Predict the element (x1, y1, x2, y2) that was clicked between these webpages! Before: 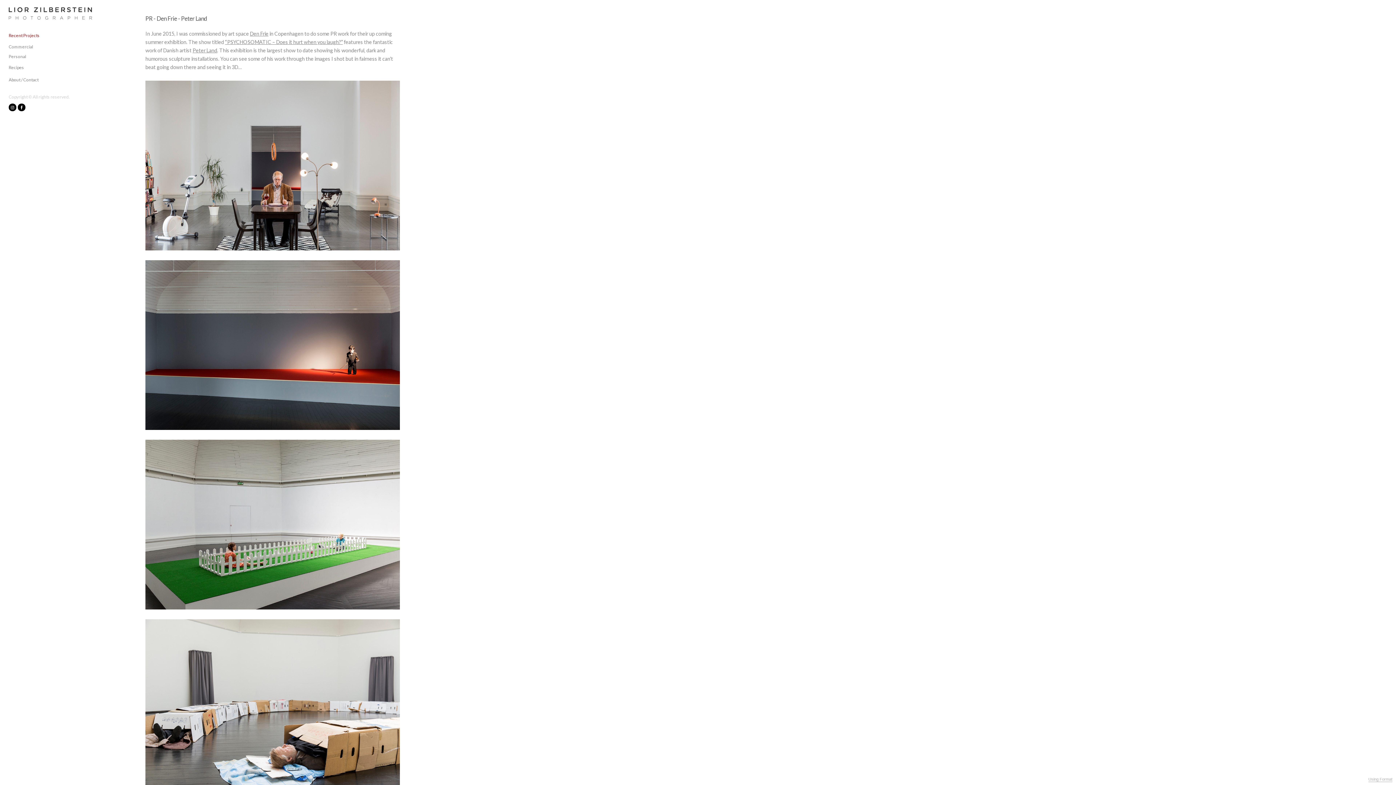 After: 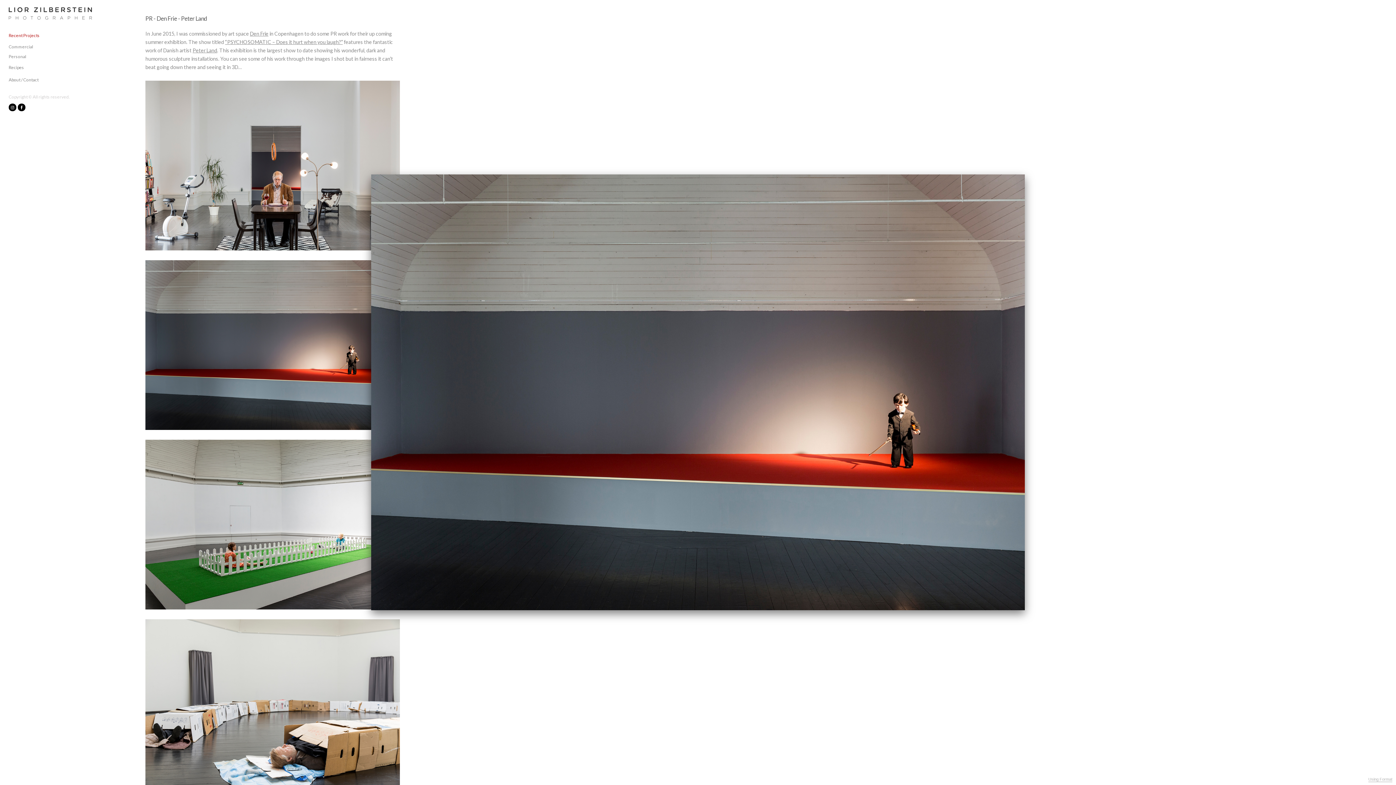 Action: bbox: (145, 260, 400, 437)